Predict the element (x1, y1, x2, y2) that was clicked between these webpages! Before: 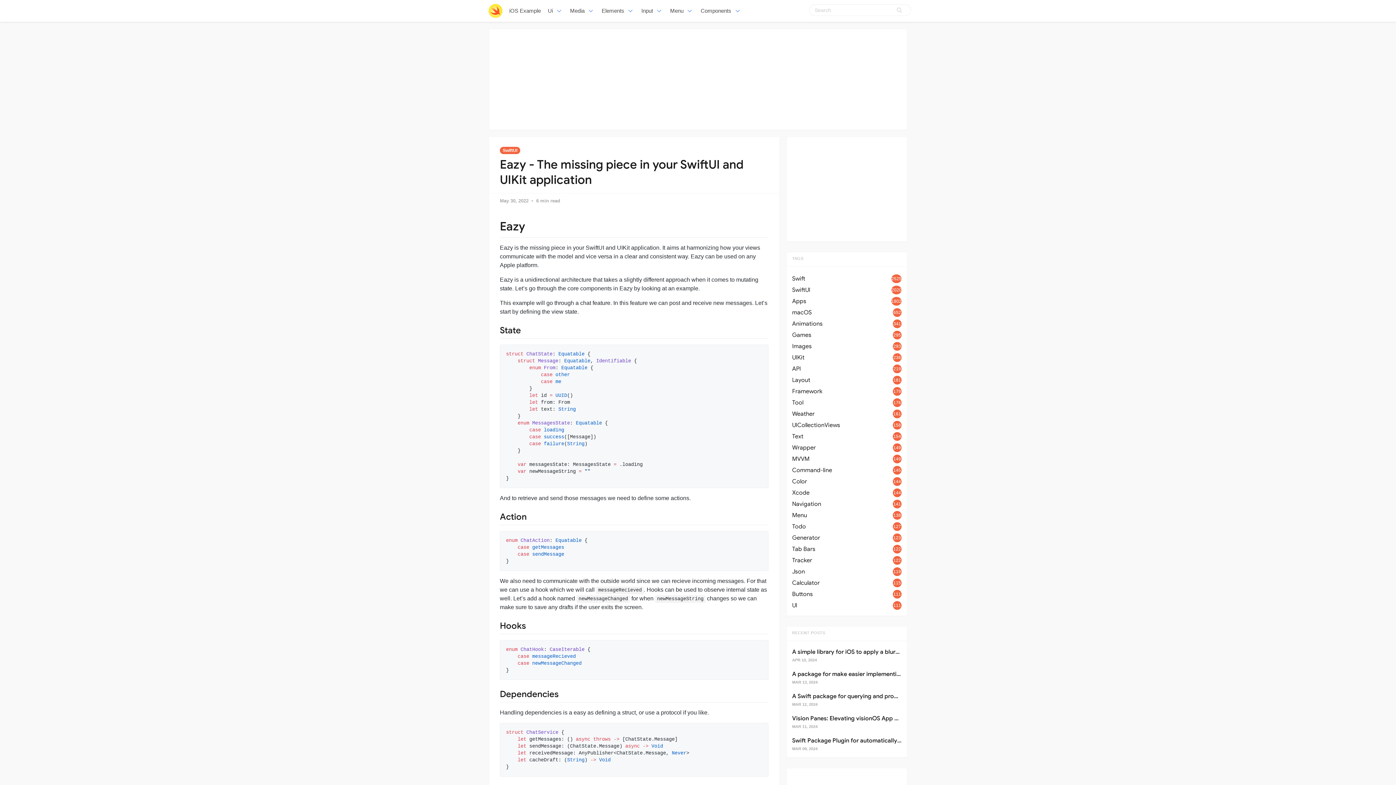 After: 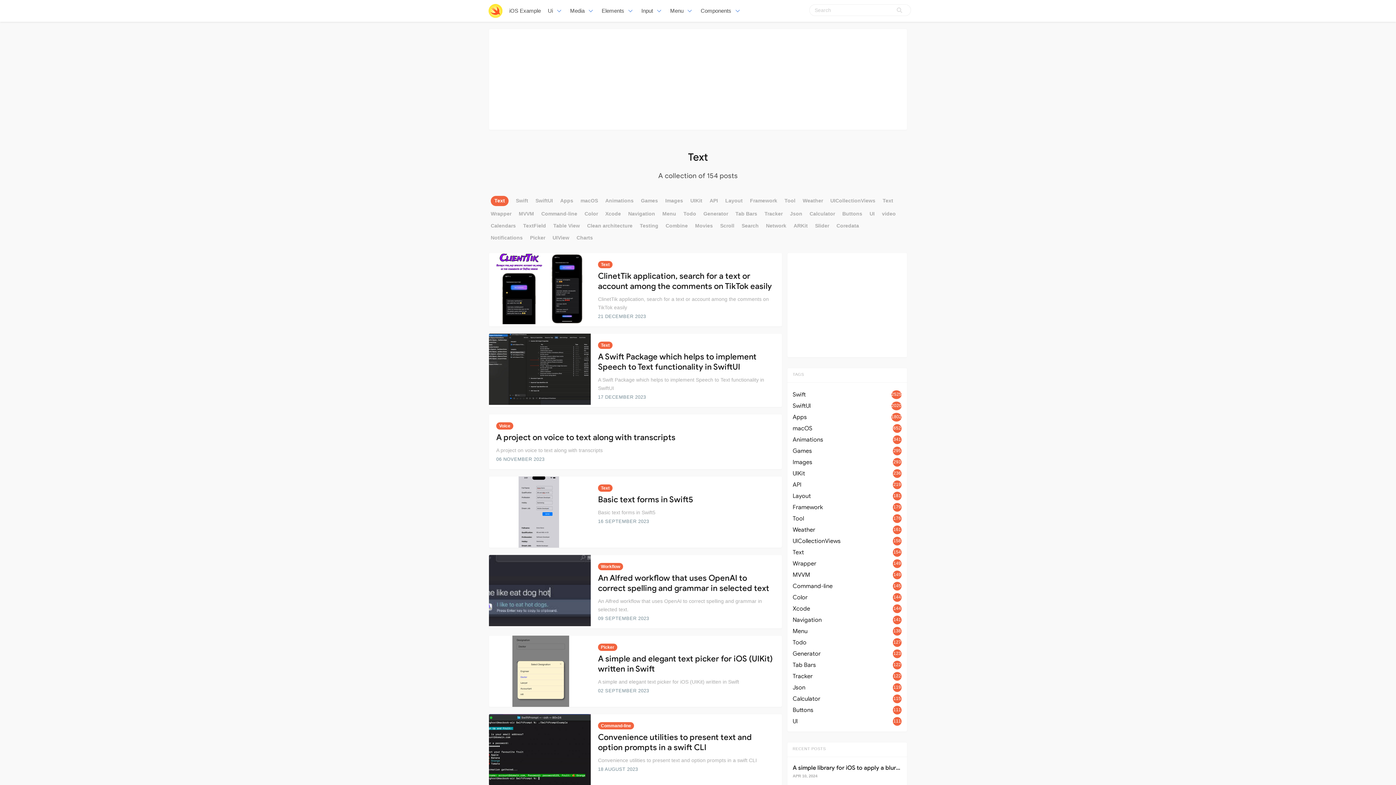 Action: bbox: (792, 432, 901, 441) label: Text
154